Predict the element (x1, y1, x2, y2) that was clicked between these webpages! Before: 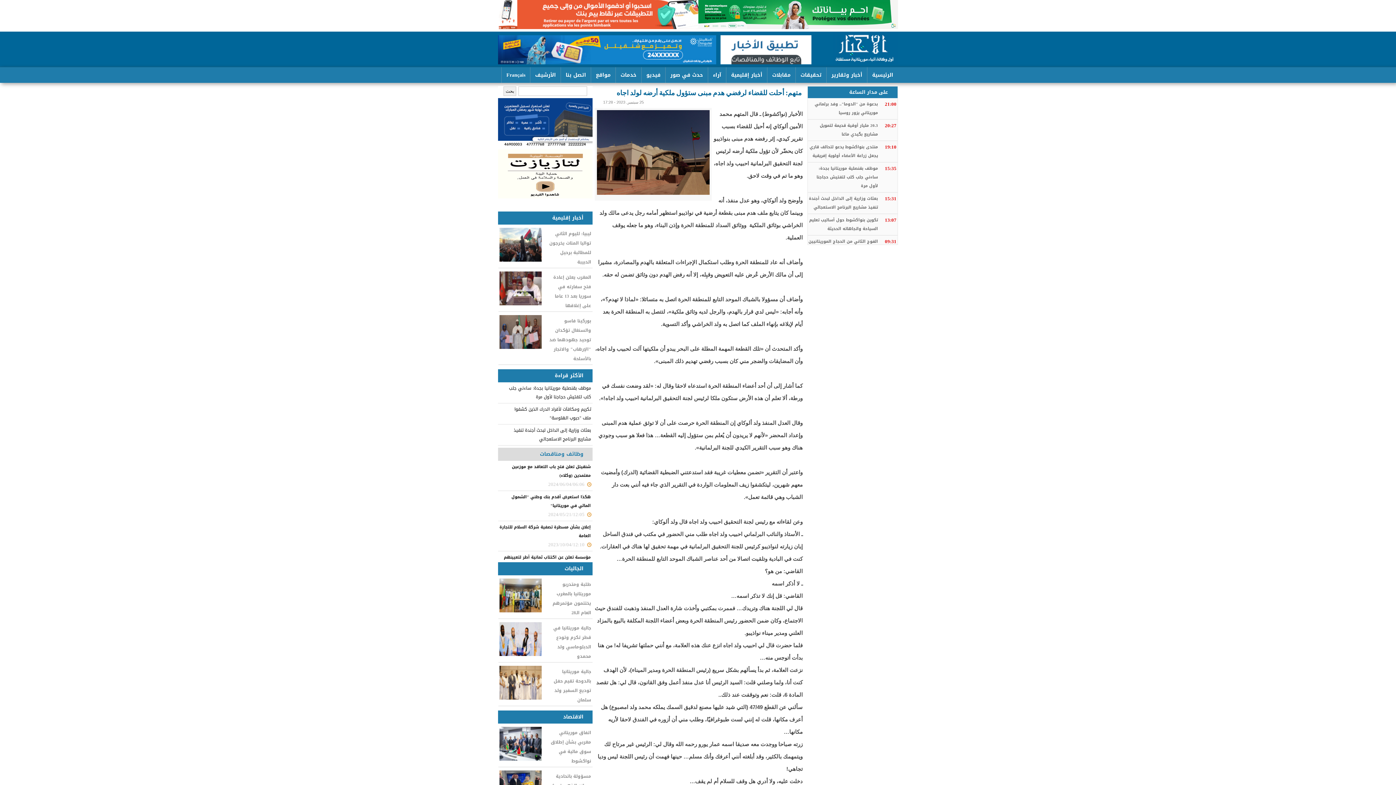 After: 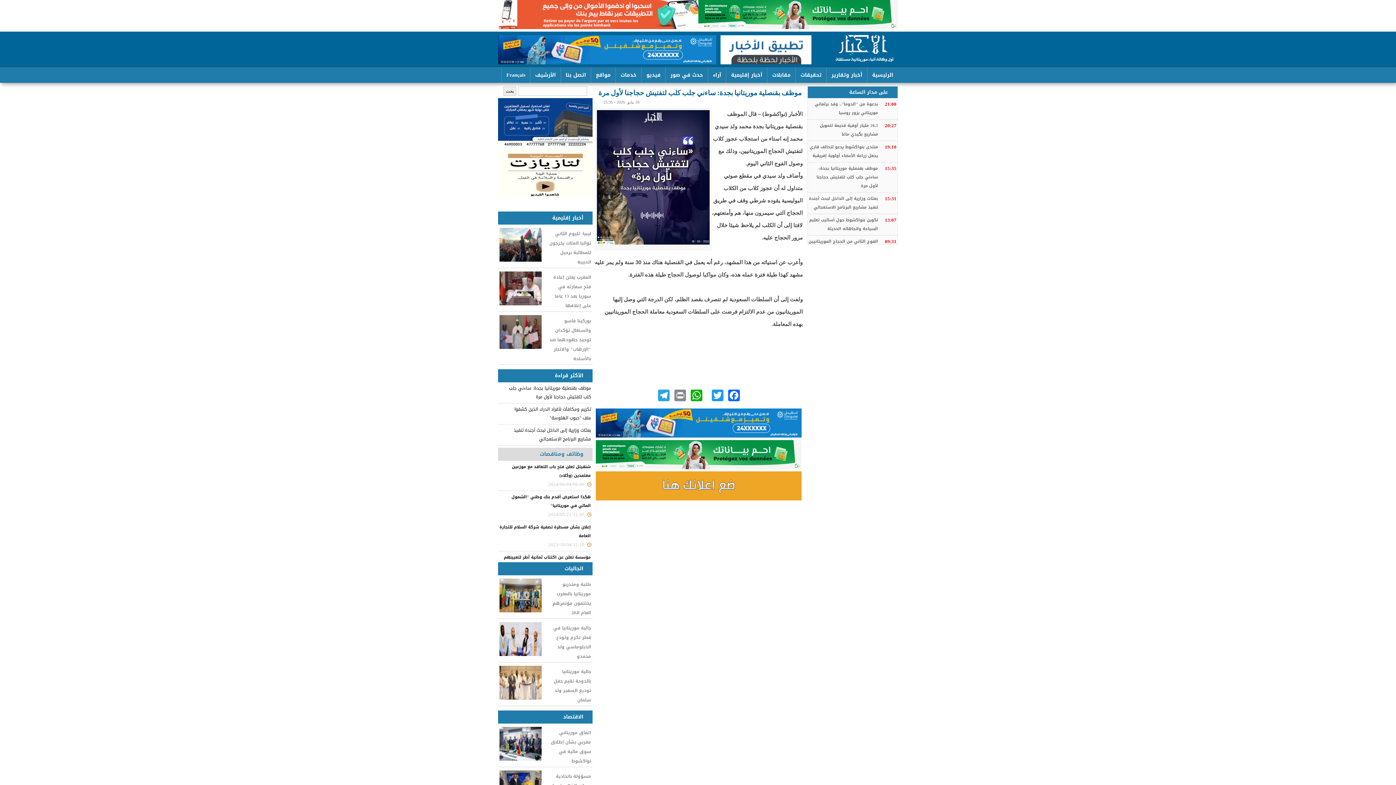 Action: bbox: (505, 382, 592, 402) label: موظف بقنصلية موريتانيا بجدة: ساءني جلب كلب لتفتيش حجاجنا لأول مرة